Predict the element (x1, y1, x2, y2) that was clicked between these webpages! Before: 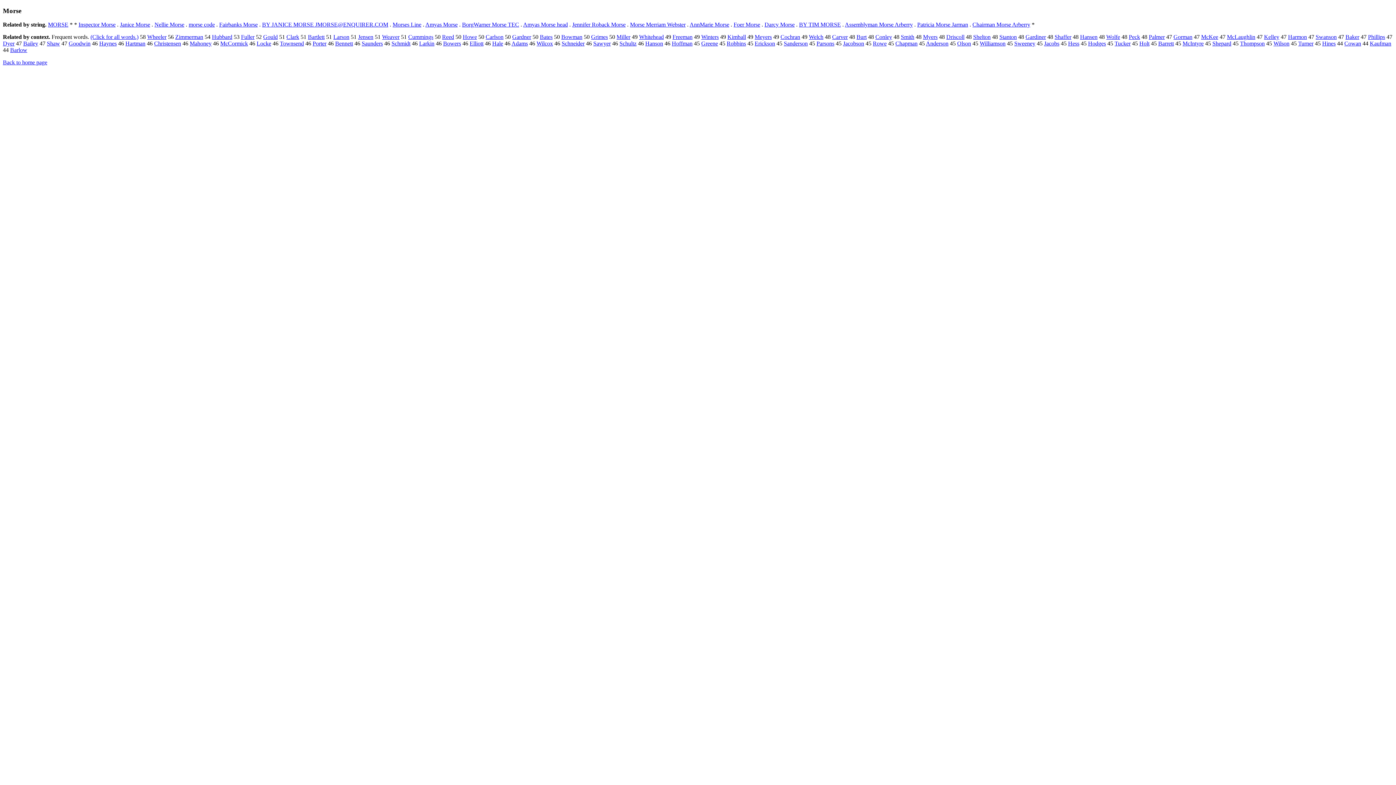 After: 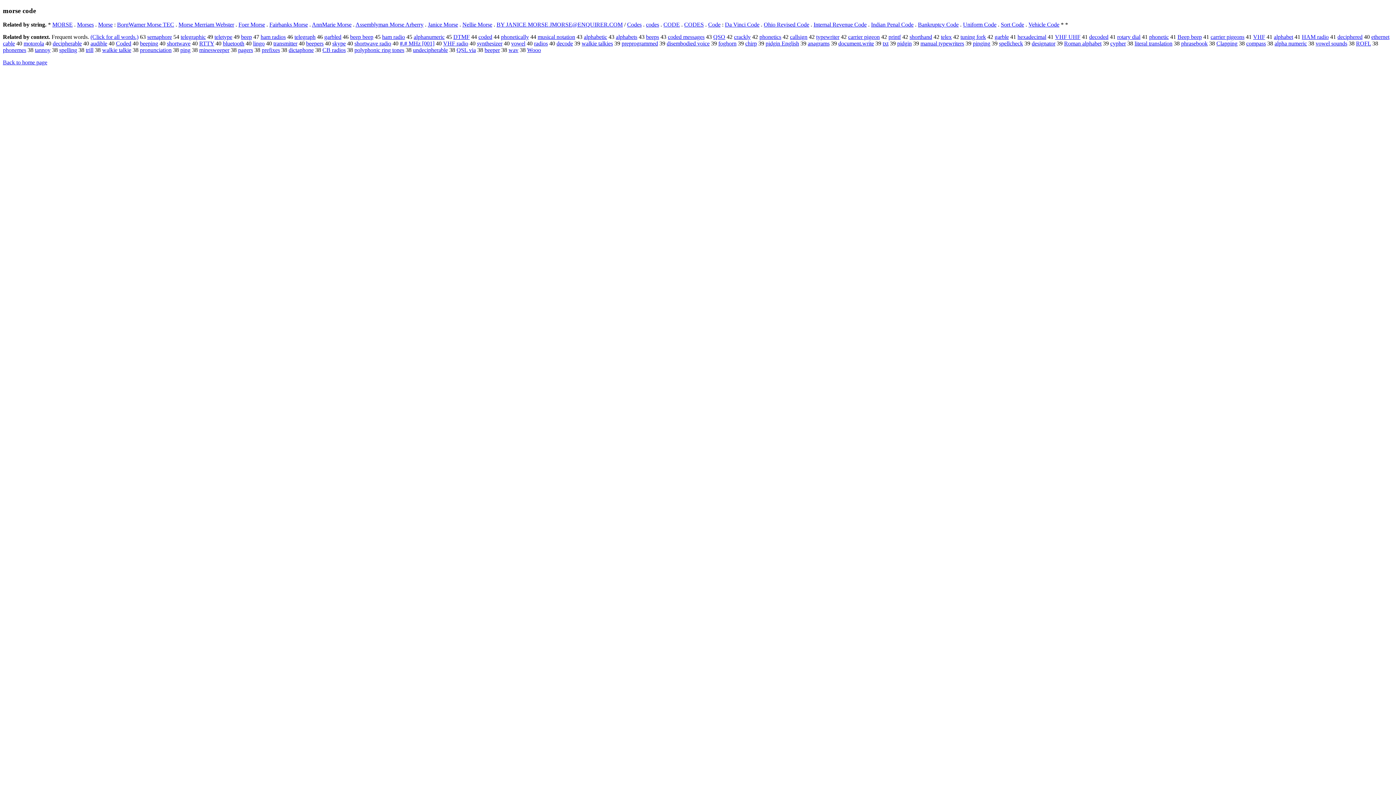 Action: bbox: (188, 21, 214, 27) label: morse code